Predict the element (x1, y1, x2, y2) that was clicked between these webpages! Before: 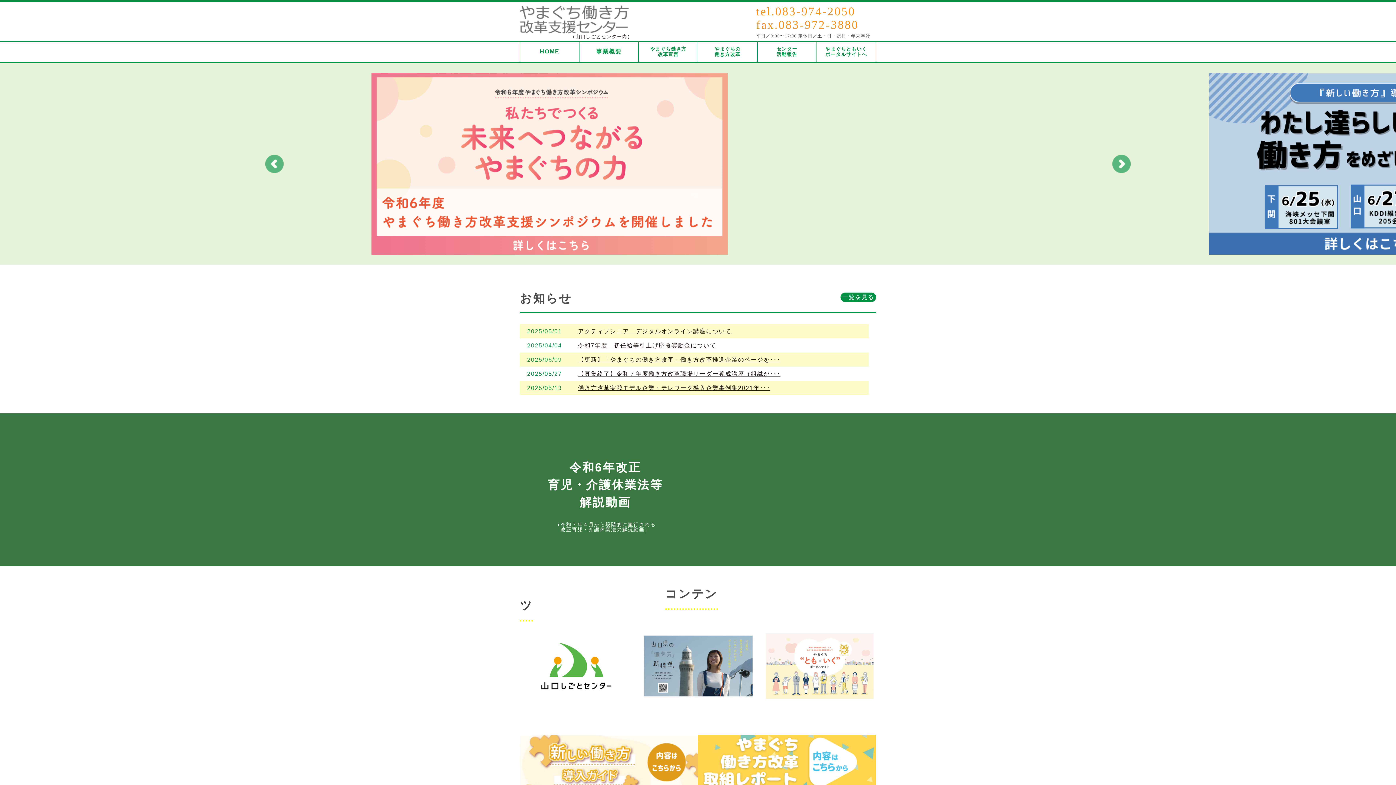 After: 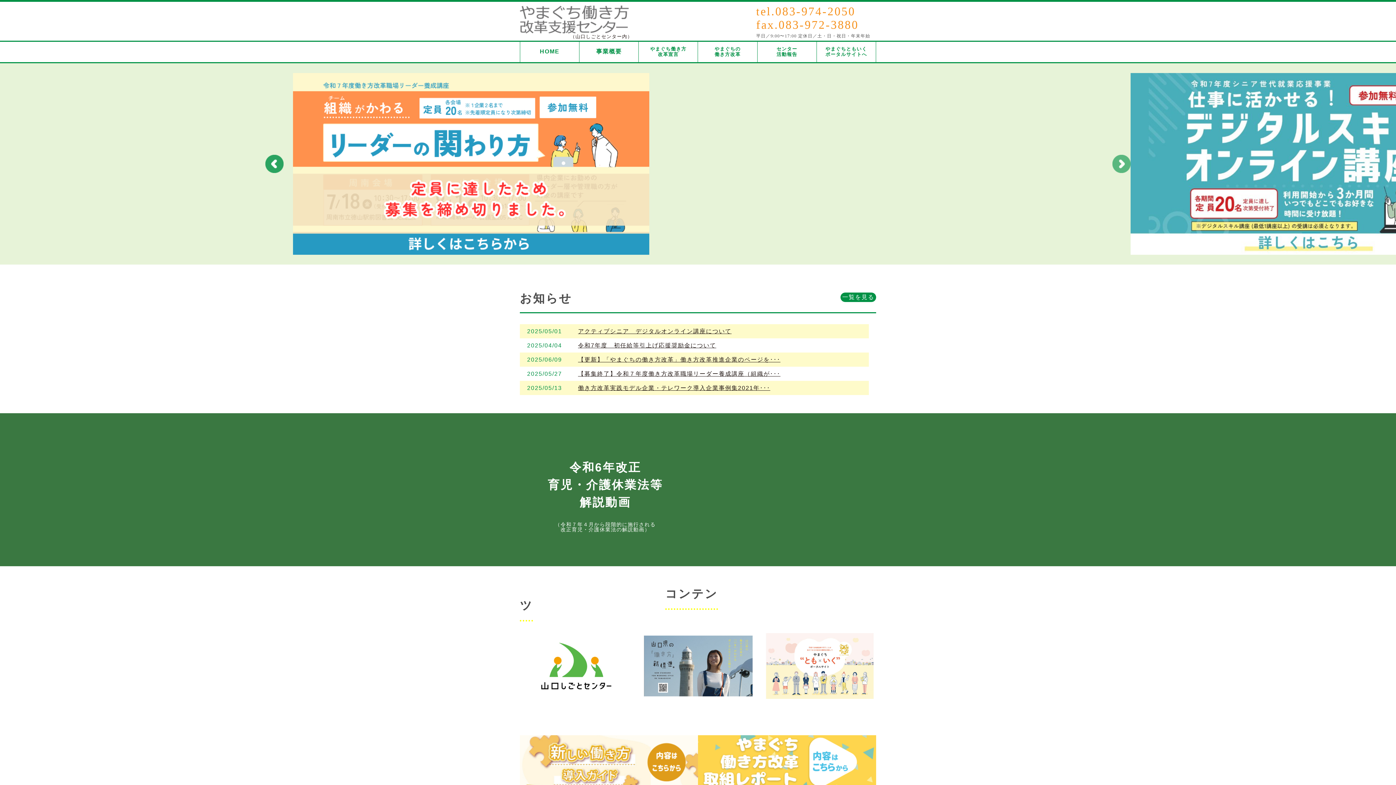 Action: label: Previous bbox: (265, 154, 283, 173)